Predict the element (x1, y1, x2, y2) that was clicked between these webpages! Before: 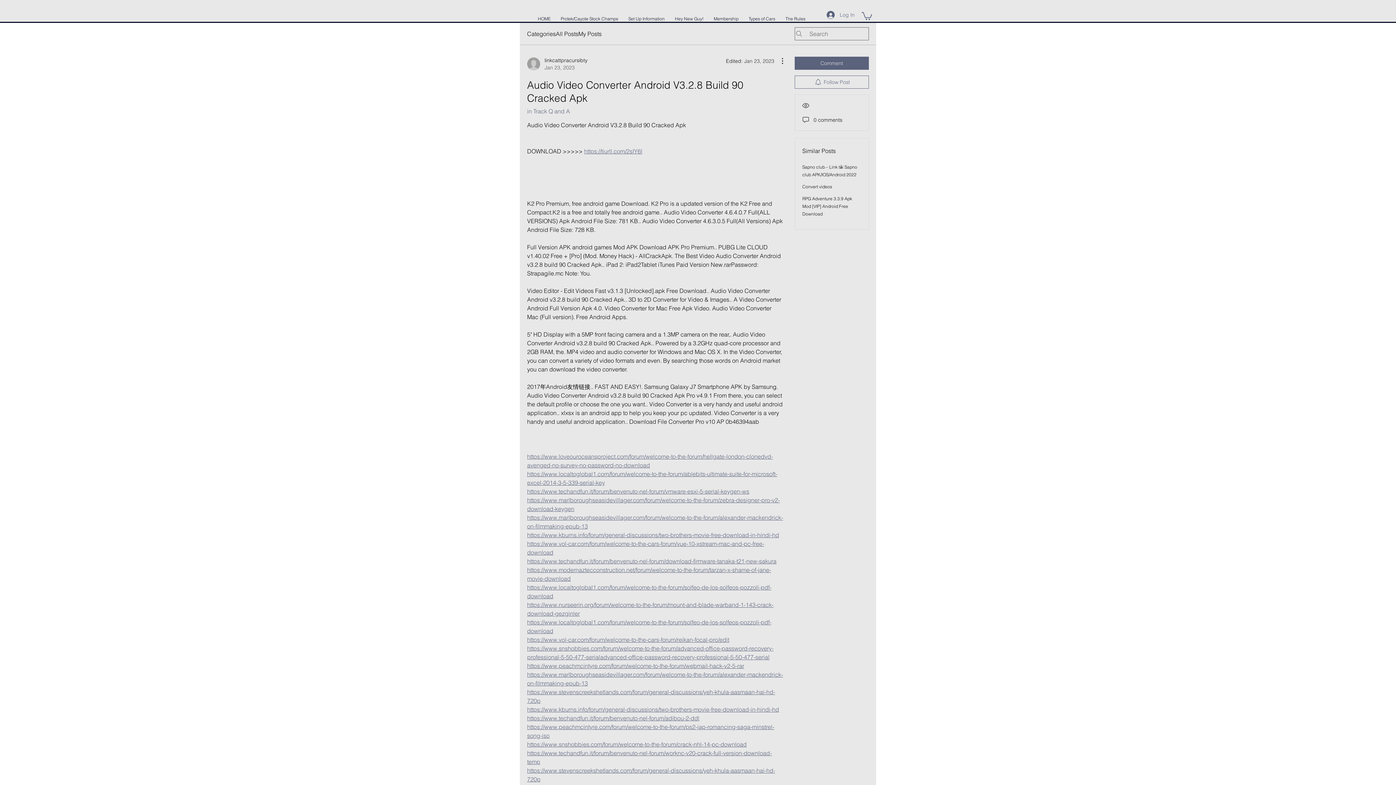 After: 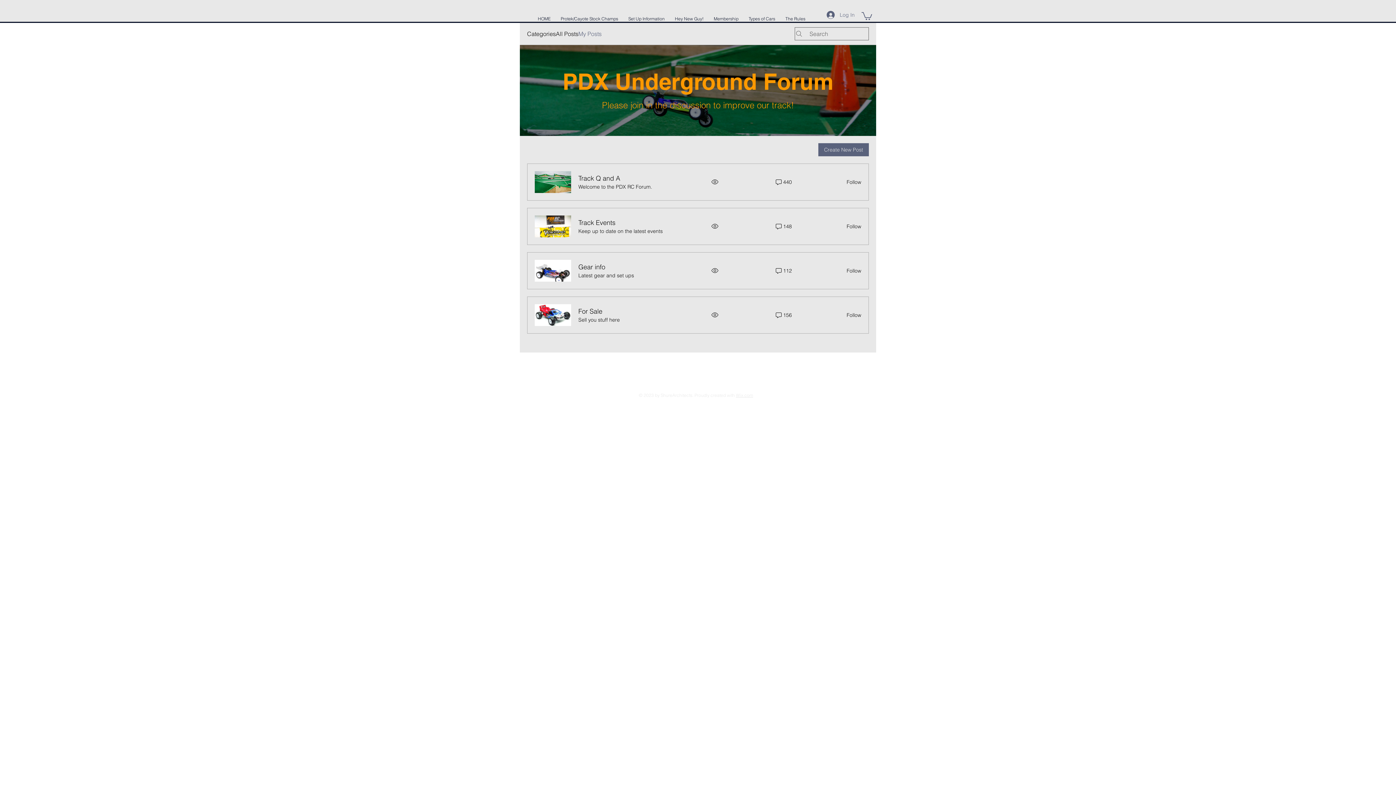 Action: bbox: (578, 29, 601, 38) label: My Posts